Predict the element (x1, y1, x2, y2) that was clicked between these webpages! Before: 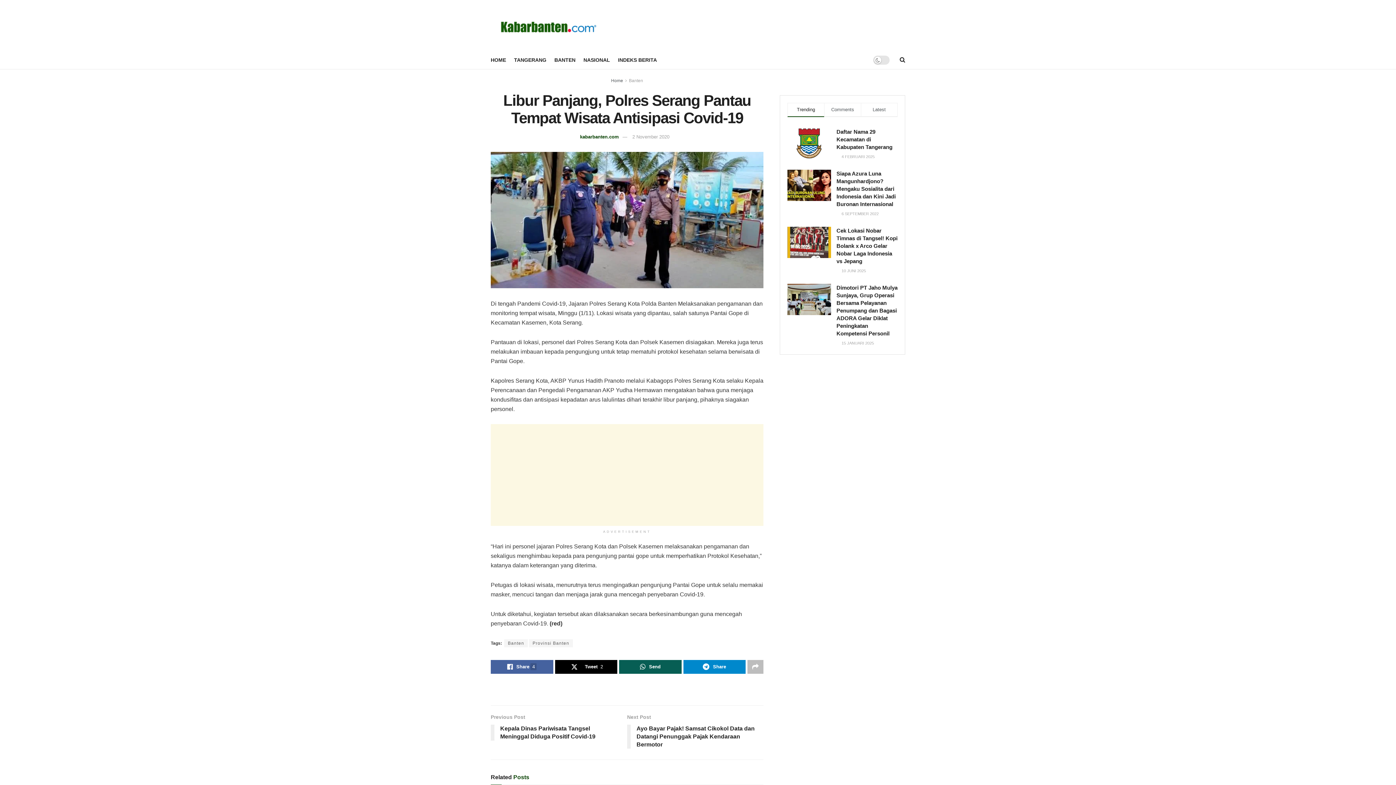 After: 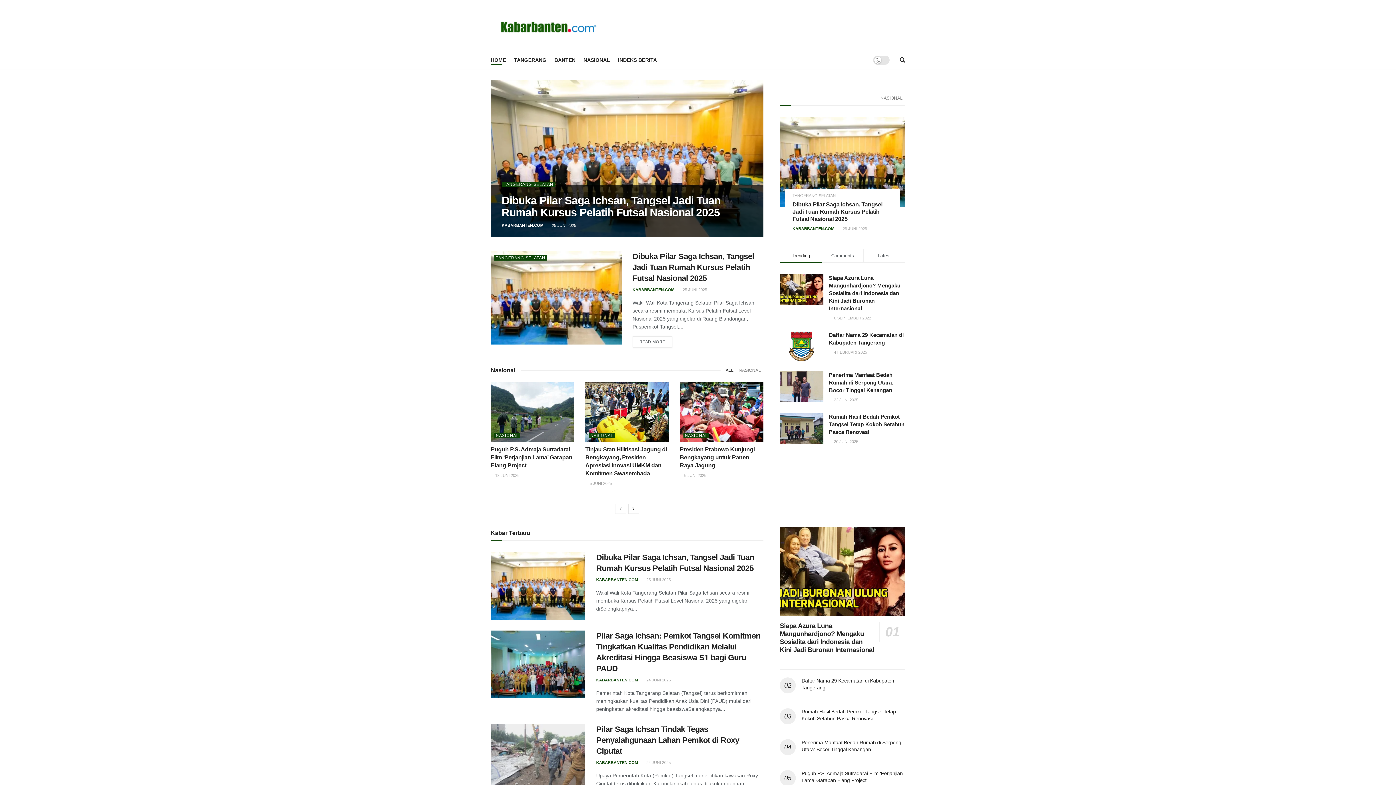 Action: label: HOME bbox: (490, 54, 506, 65)